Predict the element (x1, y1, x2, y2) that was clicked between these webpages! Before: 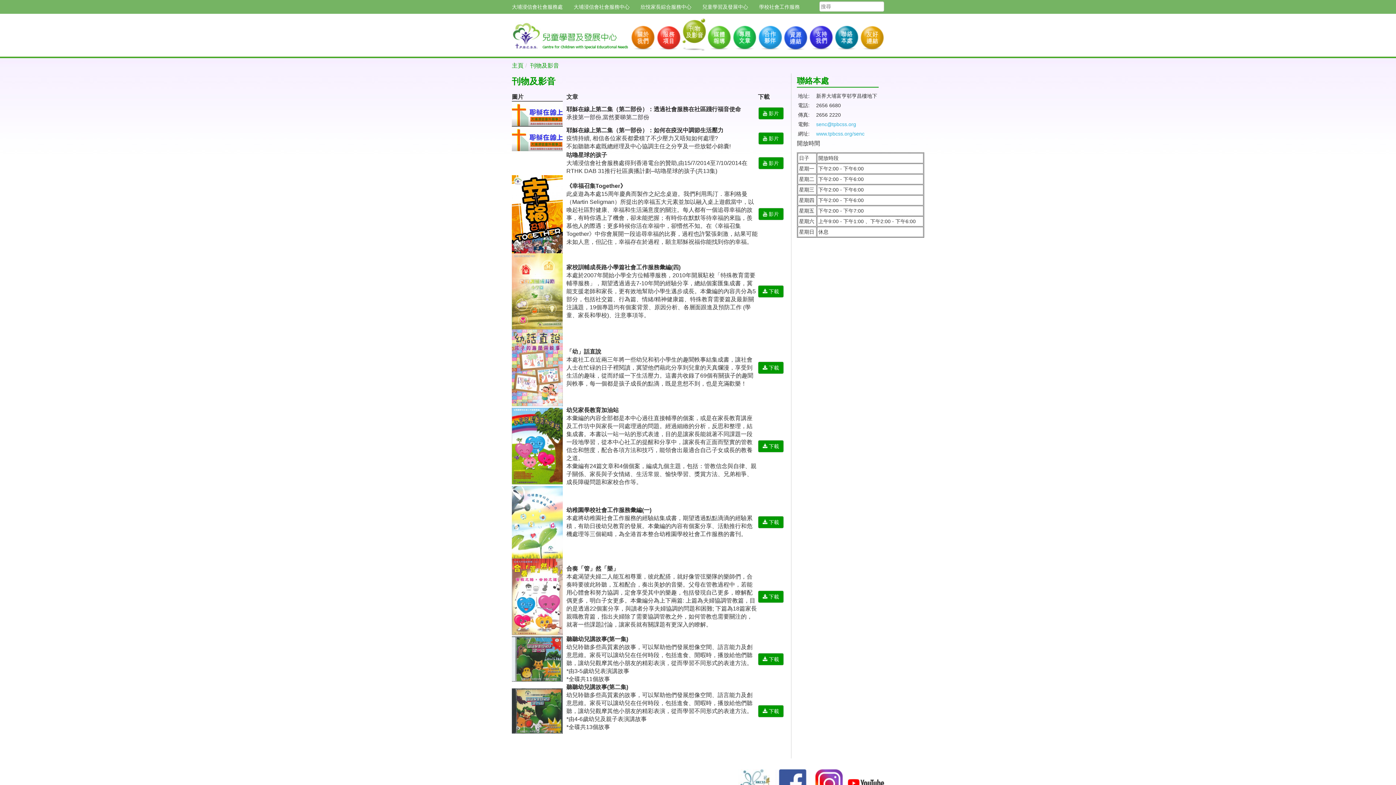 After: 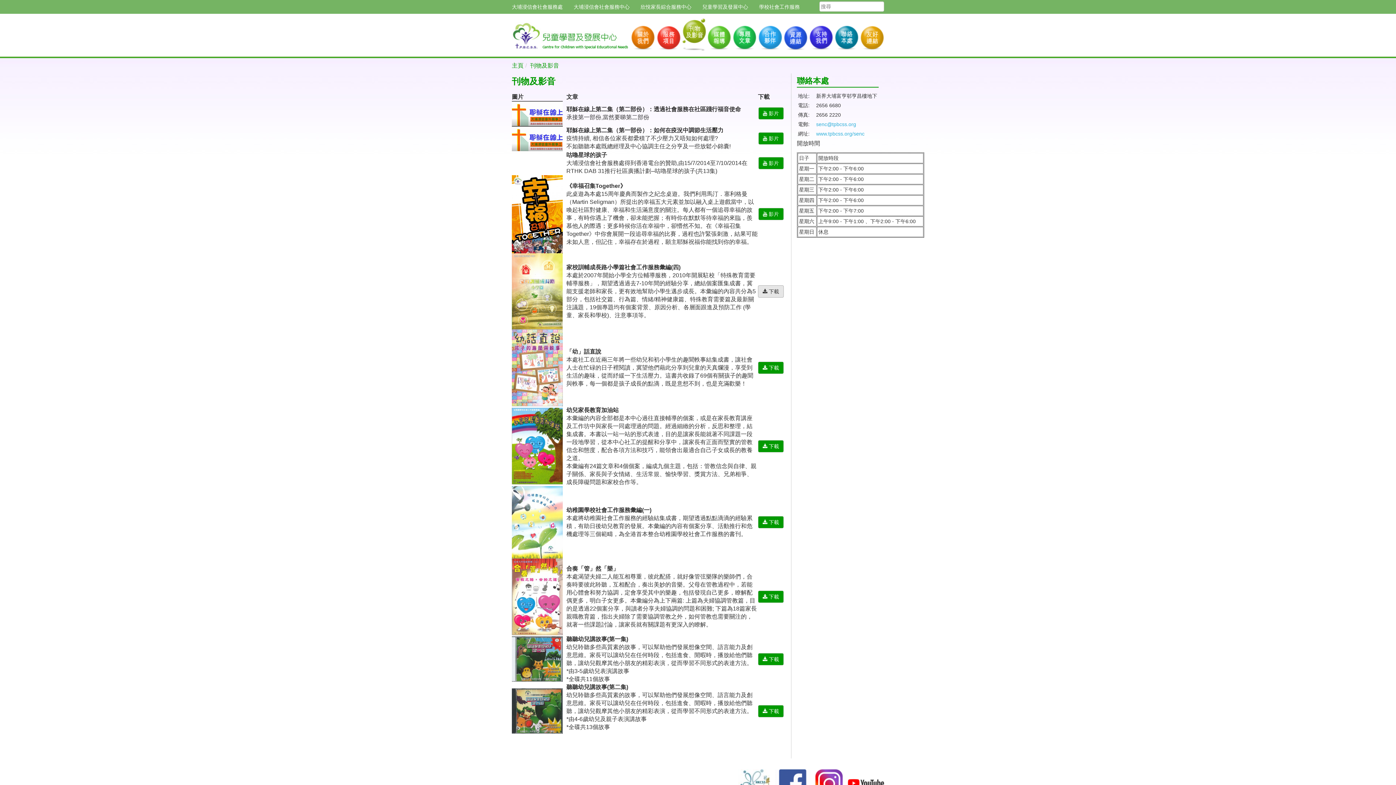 Action: label:  下載 bbox: (758, 285, 784, 297)